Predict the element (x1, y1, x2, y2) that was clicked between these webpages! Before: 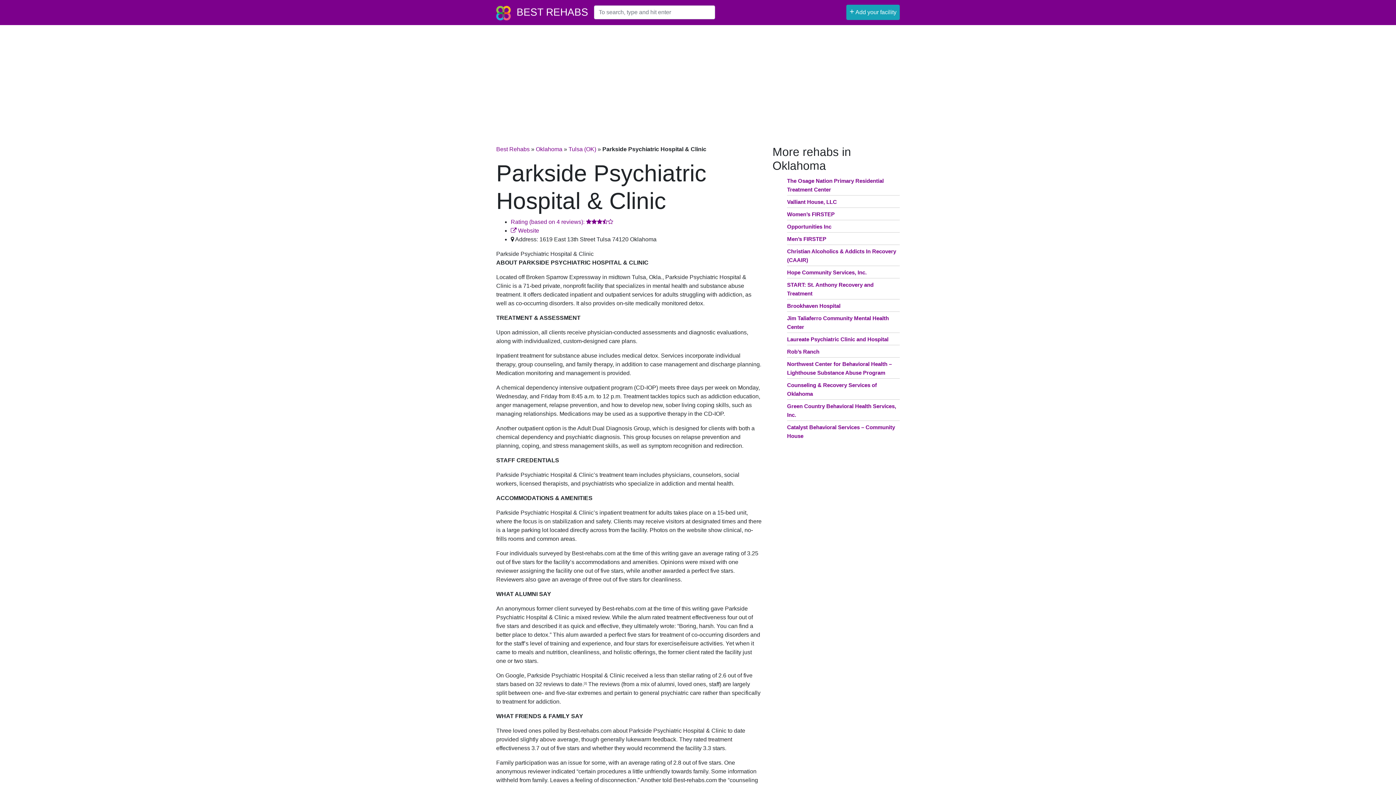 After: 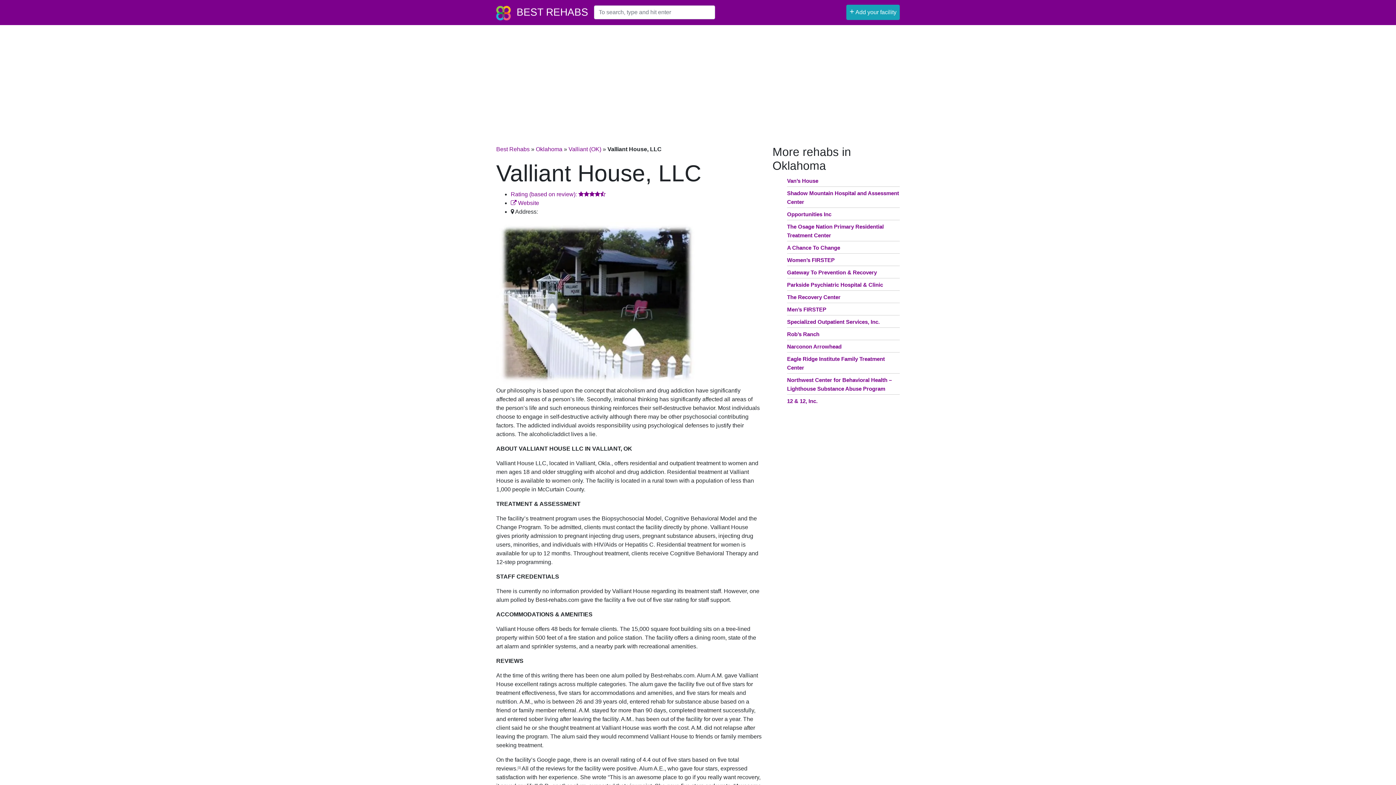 Action: label: Valliant House, LLC bbox: (787, 198, 837, 204)